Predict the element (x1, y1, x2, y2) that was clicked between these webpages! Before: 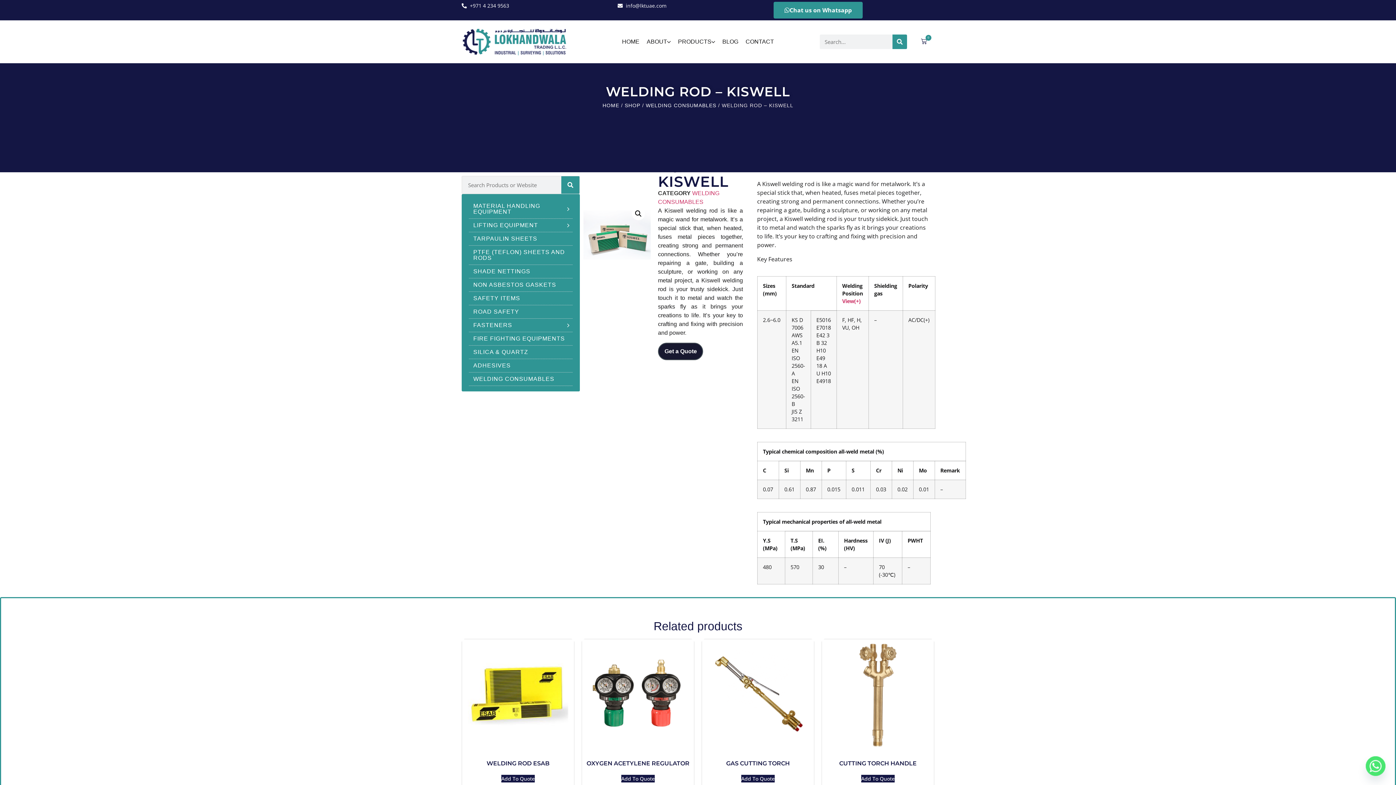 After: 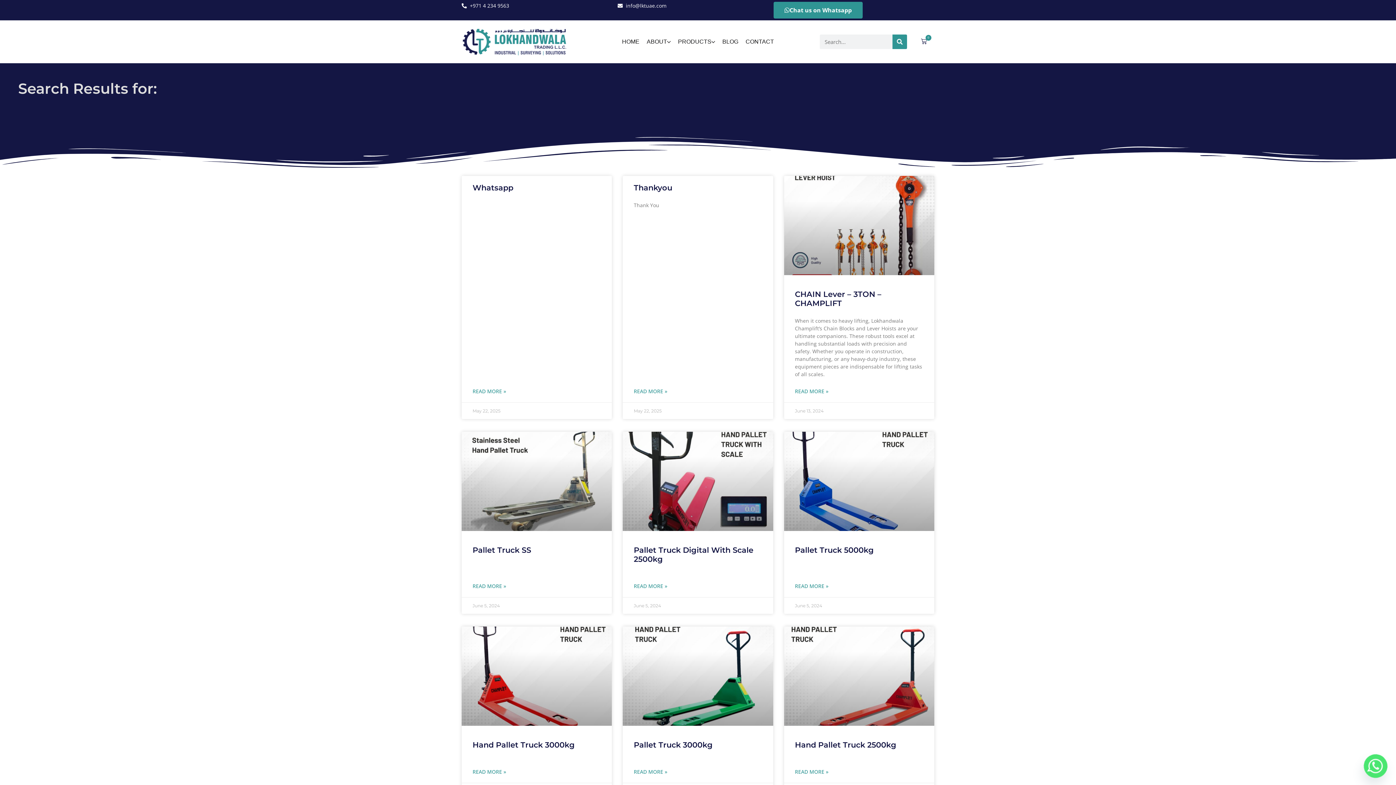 Action: label: Search bbox: (561, 176, 579, 193)